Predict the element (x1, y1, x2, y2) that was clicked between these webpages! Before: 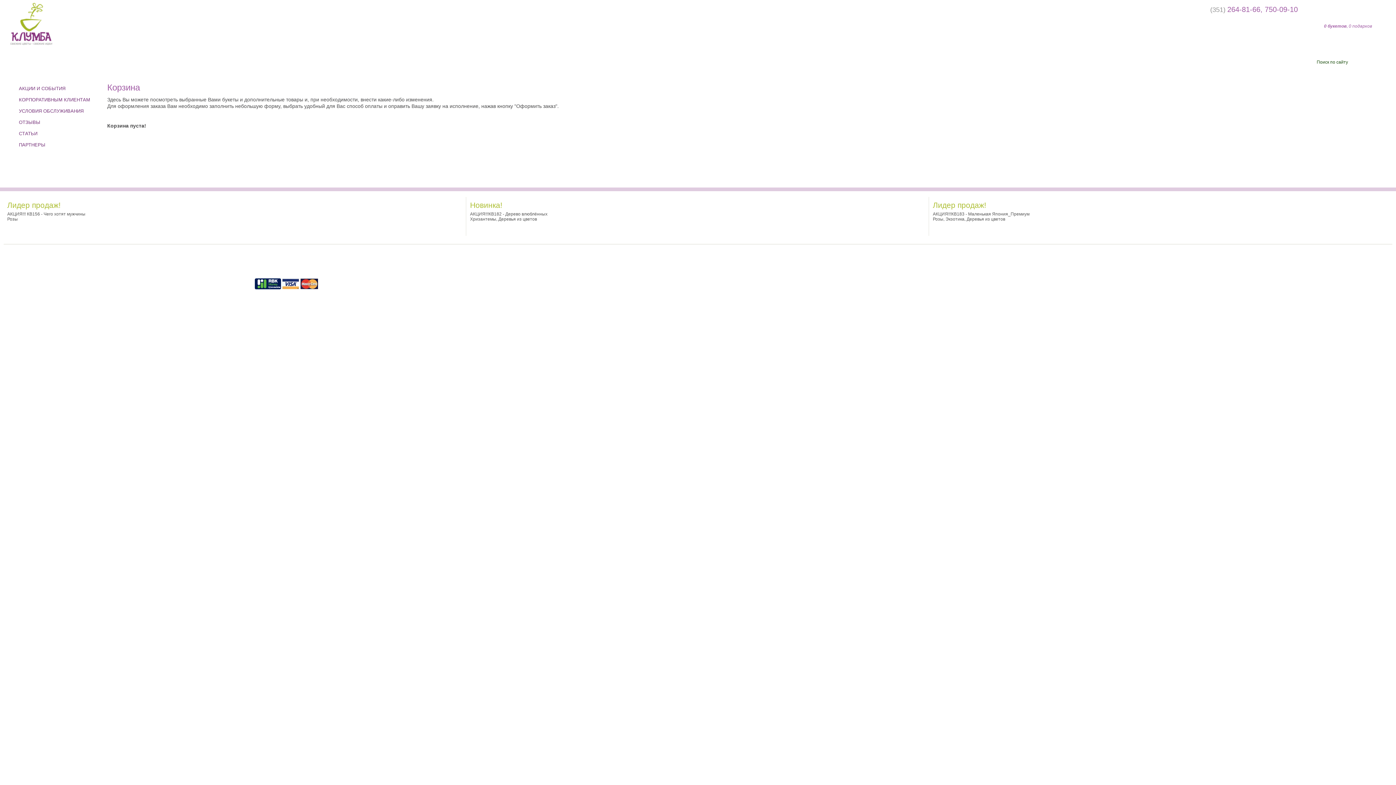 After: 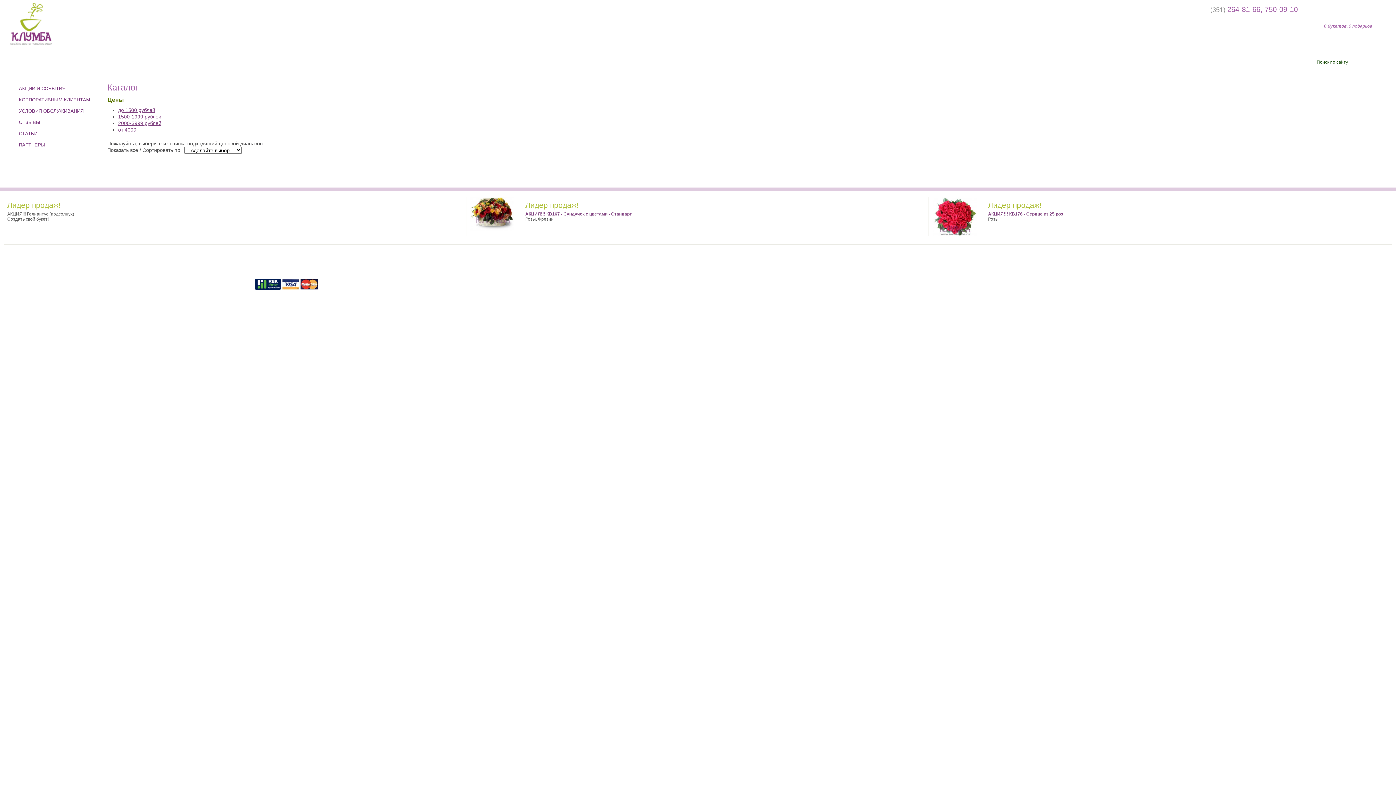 Action: bbox: (604, 61, 629, 68) label: ЦЕНЫ